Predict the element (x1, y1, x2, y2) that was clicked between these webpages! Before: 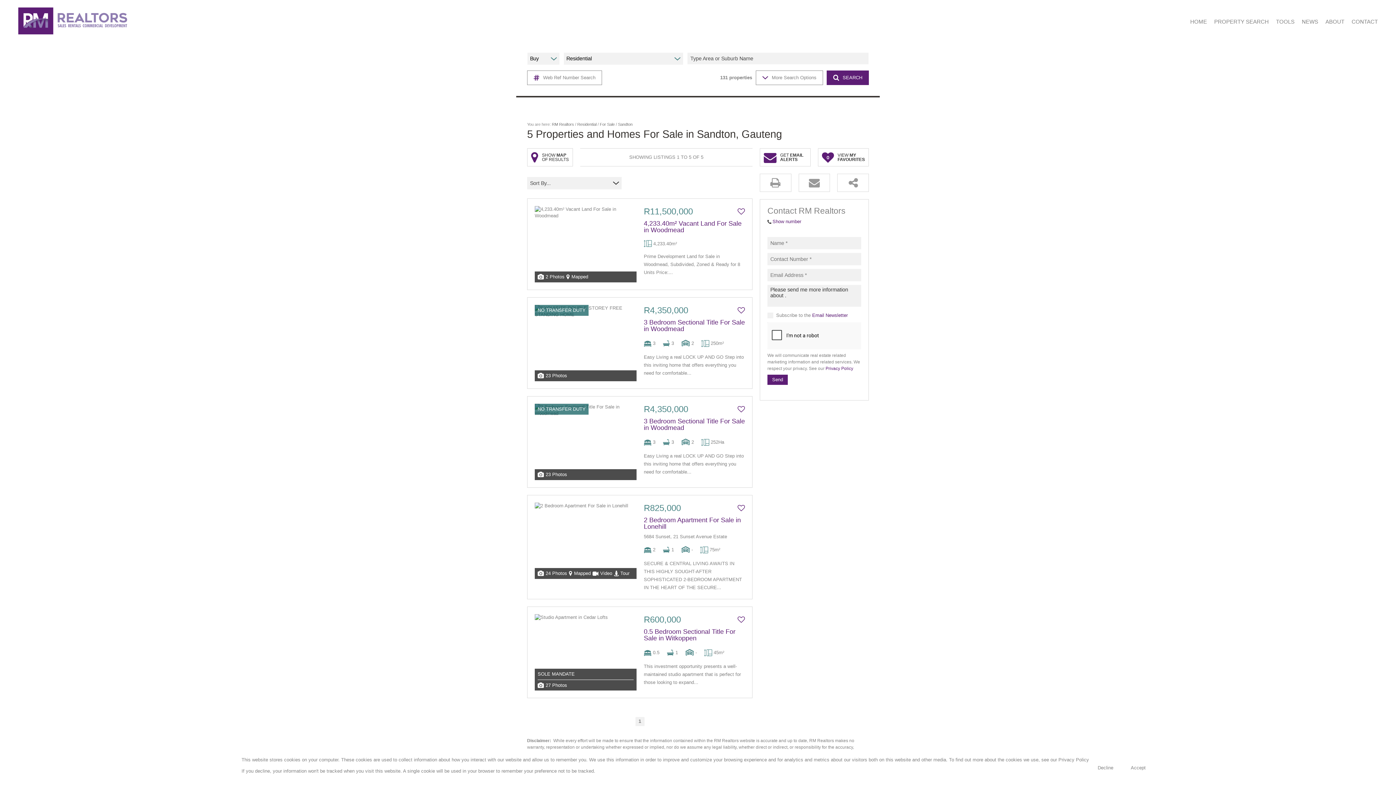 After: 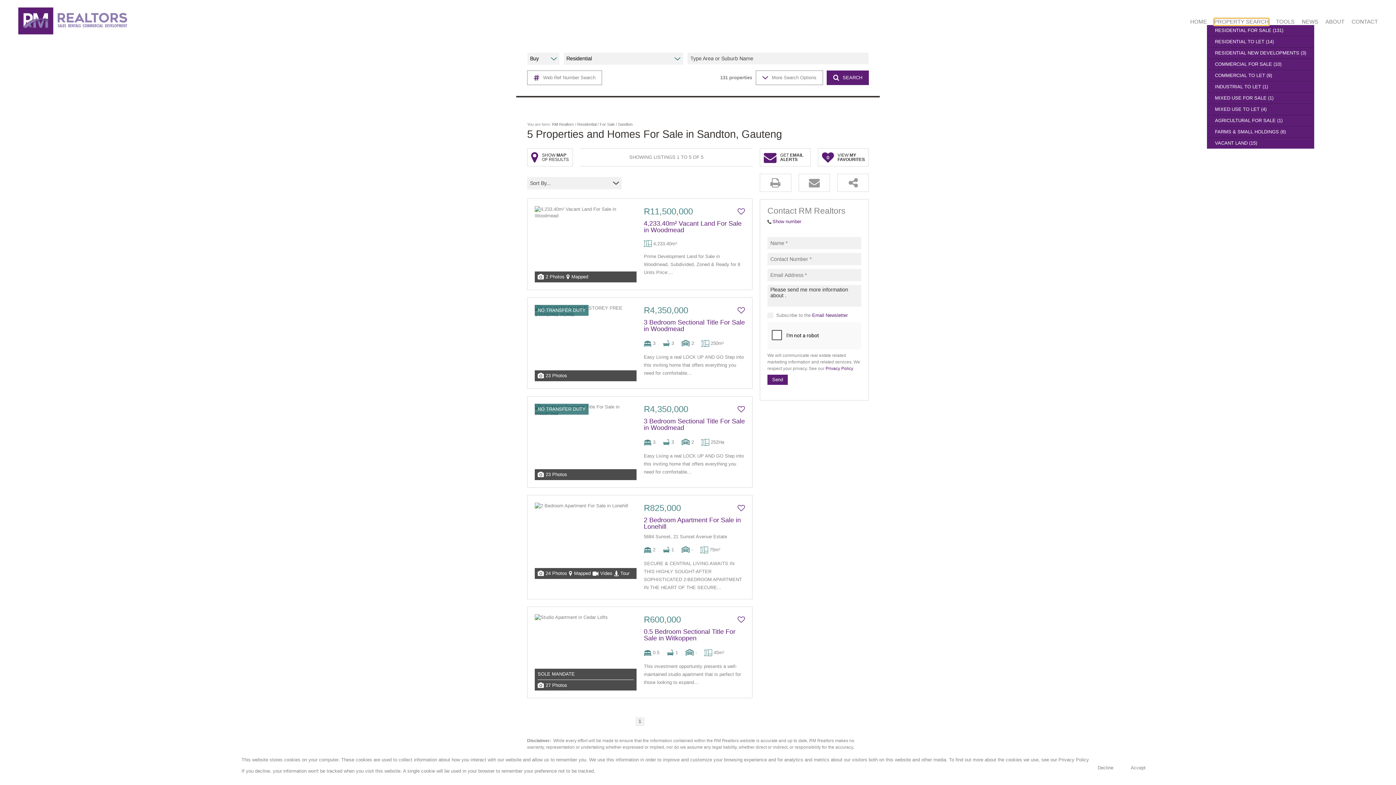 Action: bbox: (1214, 18, 1269, 25) label: PROPERTY SEARCH